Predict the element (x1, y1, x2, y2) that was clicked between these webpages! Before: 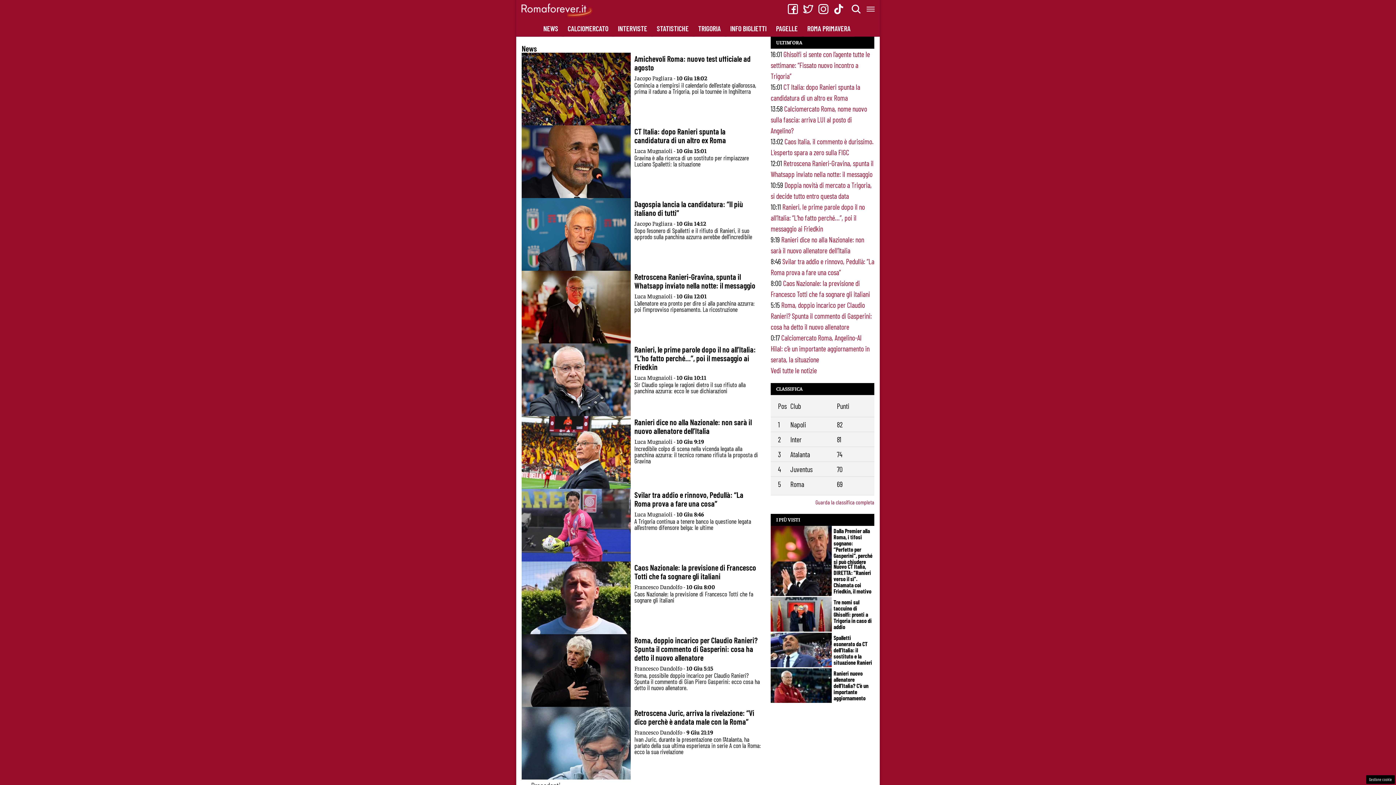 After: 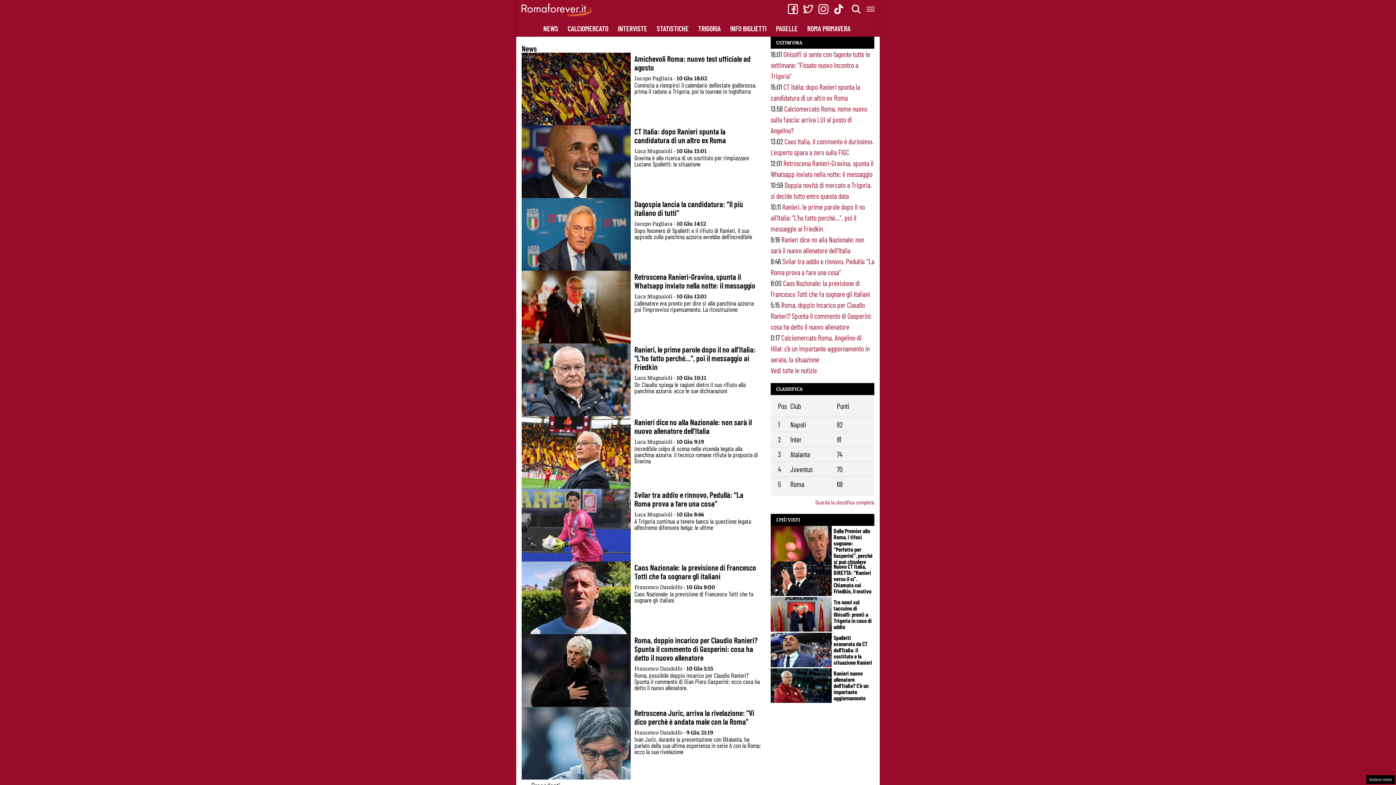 Action: bbox: (770, 526, 874, 566) label: Dalla Premier alla Roma, i tifosi sognano: “Perfetto per Gasperini”, perché si può chiudere